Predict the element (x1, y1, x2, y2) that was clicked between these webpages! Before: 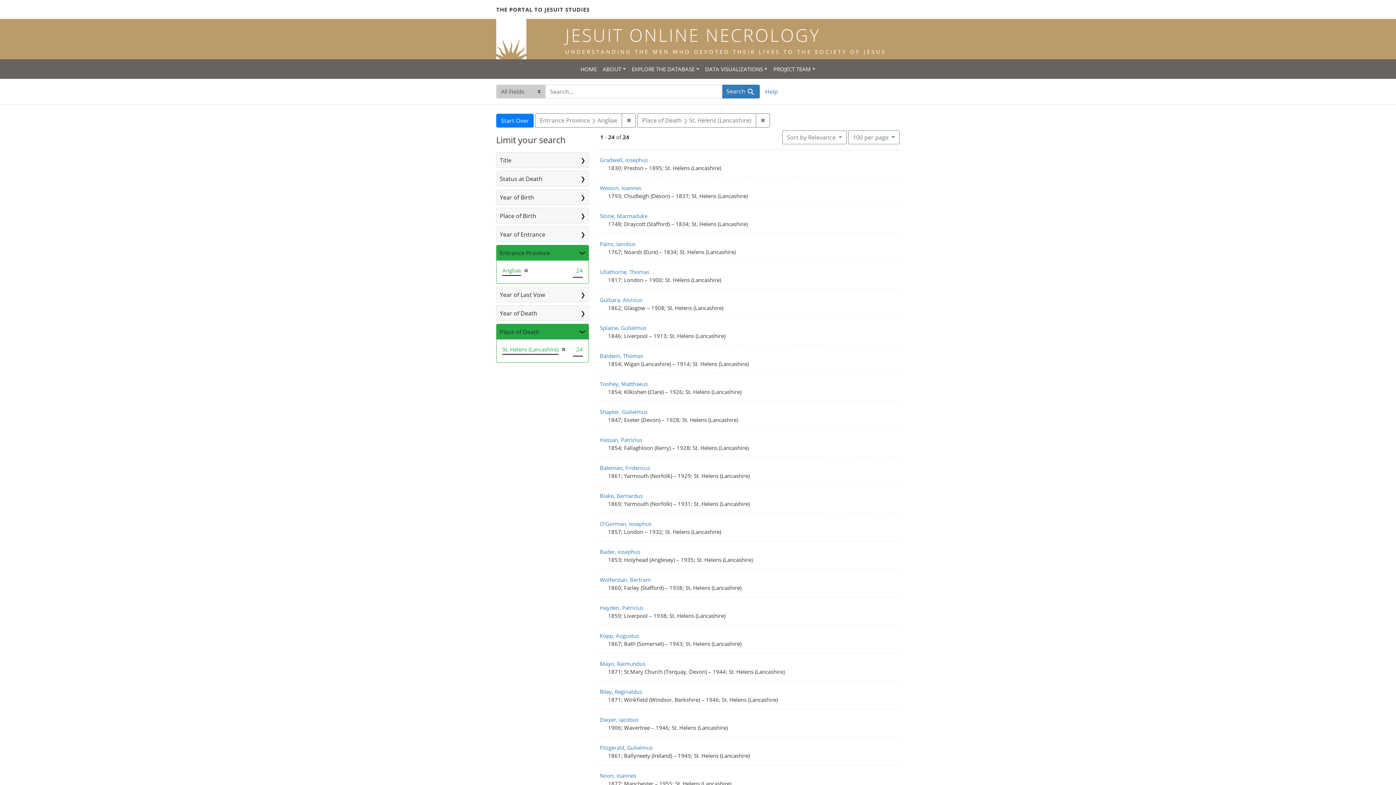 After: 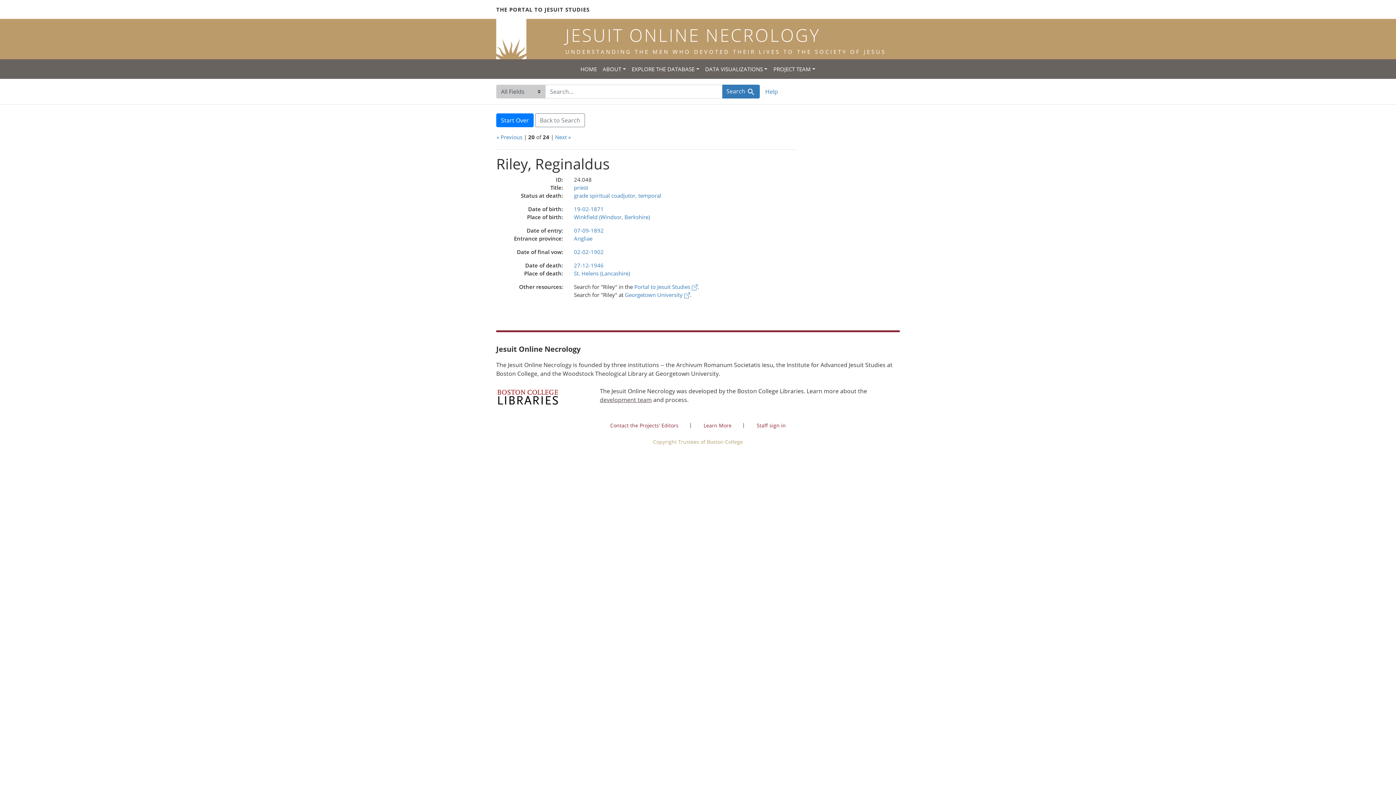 Action: label: Riley, Reginaldus bbox: (600, 688, 642, 695)